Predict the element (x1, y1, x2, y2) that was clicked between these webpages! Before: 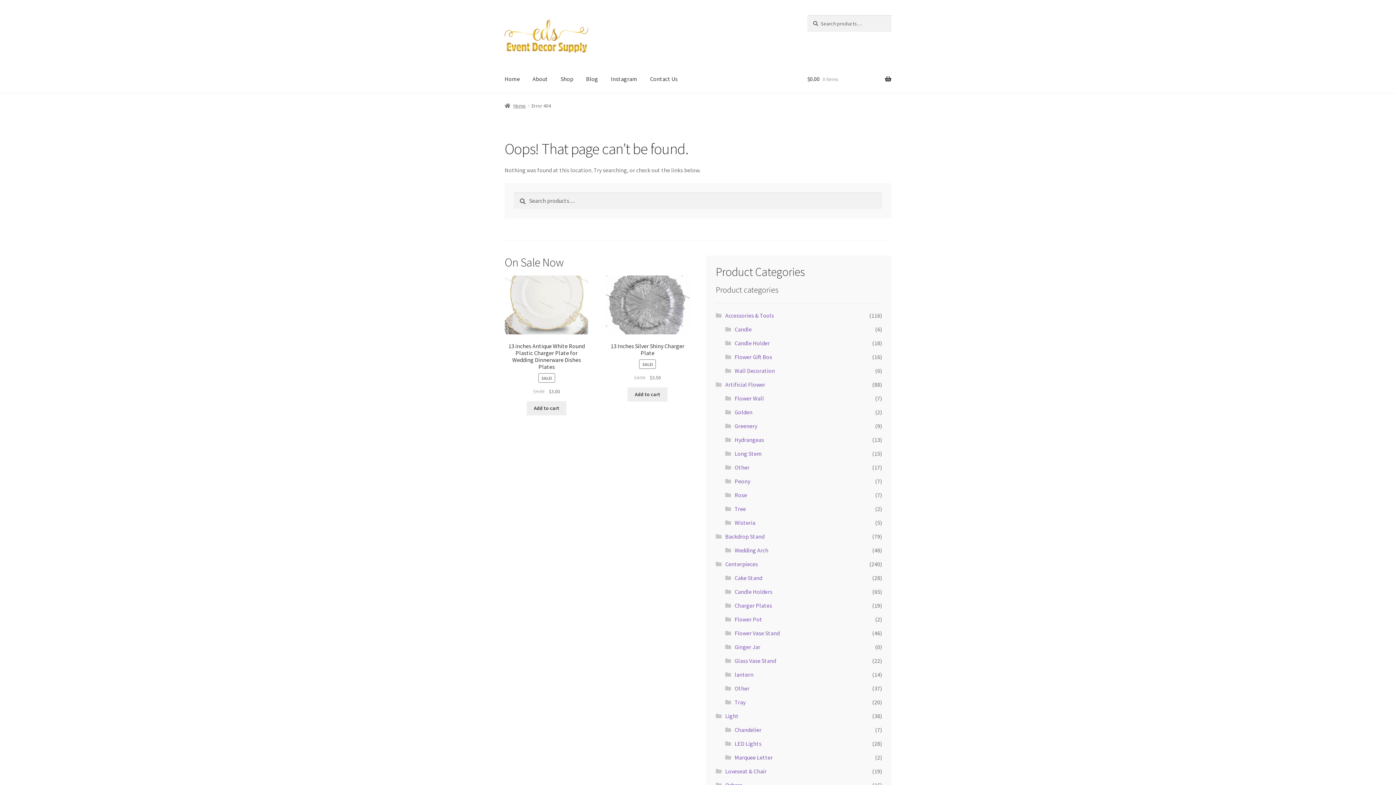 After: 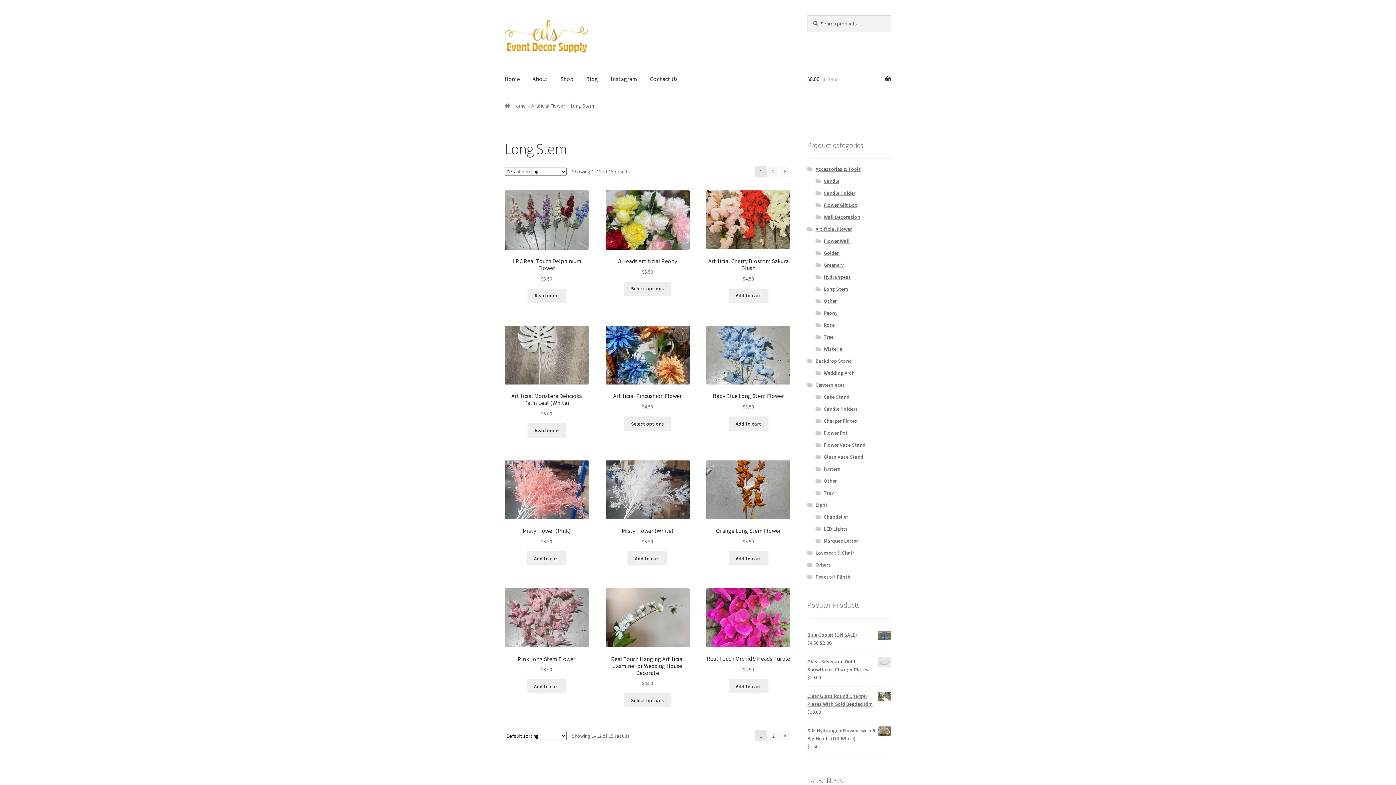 Action: bbox: (734, 450, 762, 457) label: Long Stem